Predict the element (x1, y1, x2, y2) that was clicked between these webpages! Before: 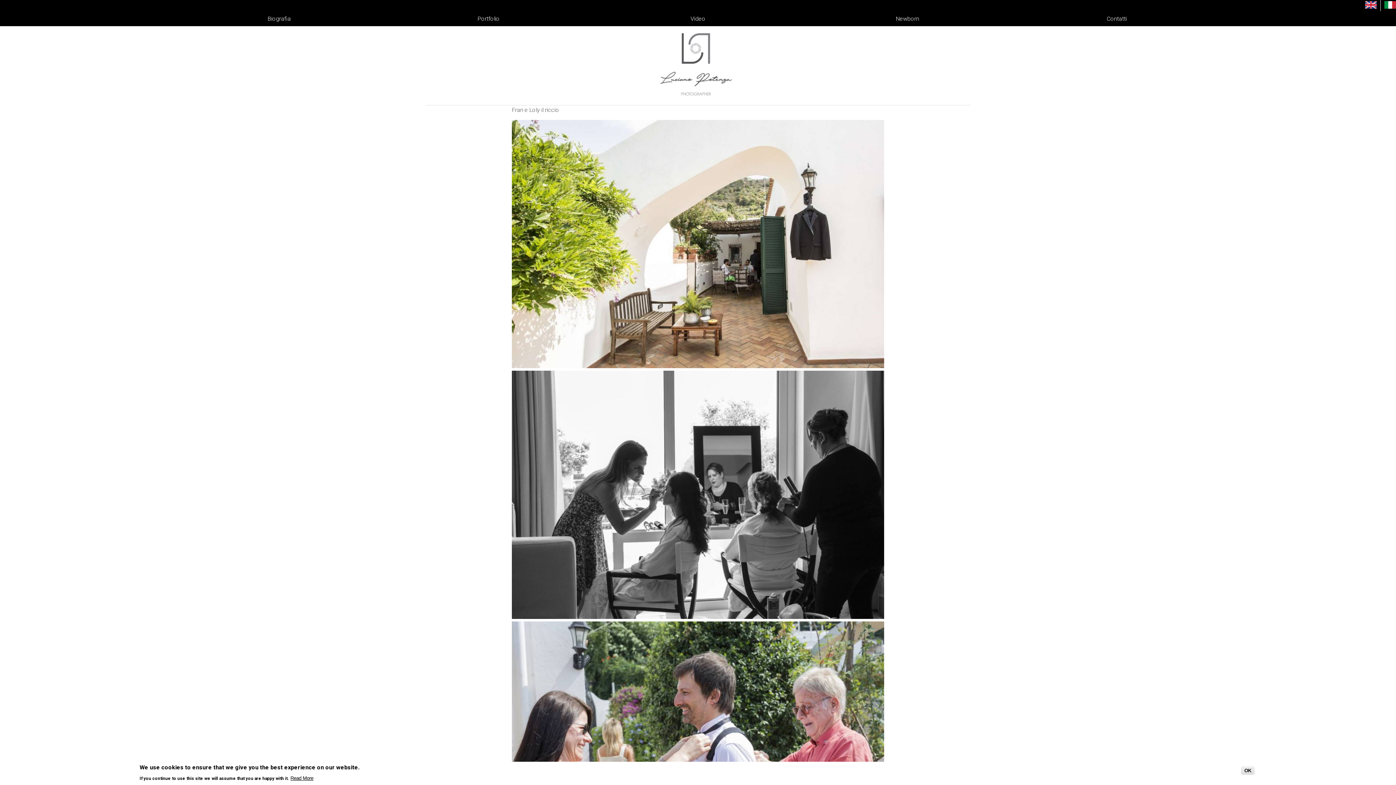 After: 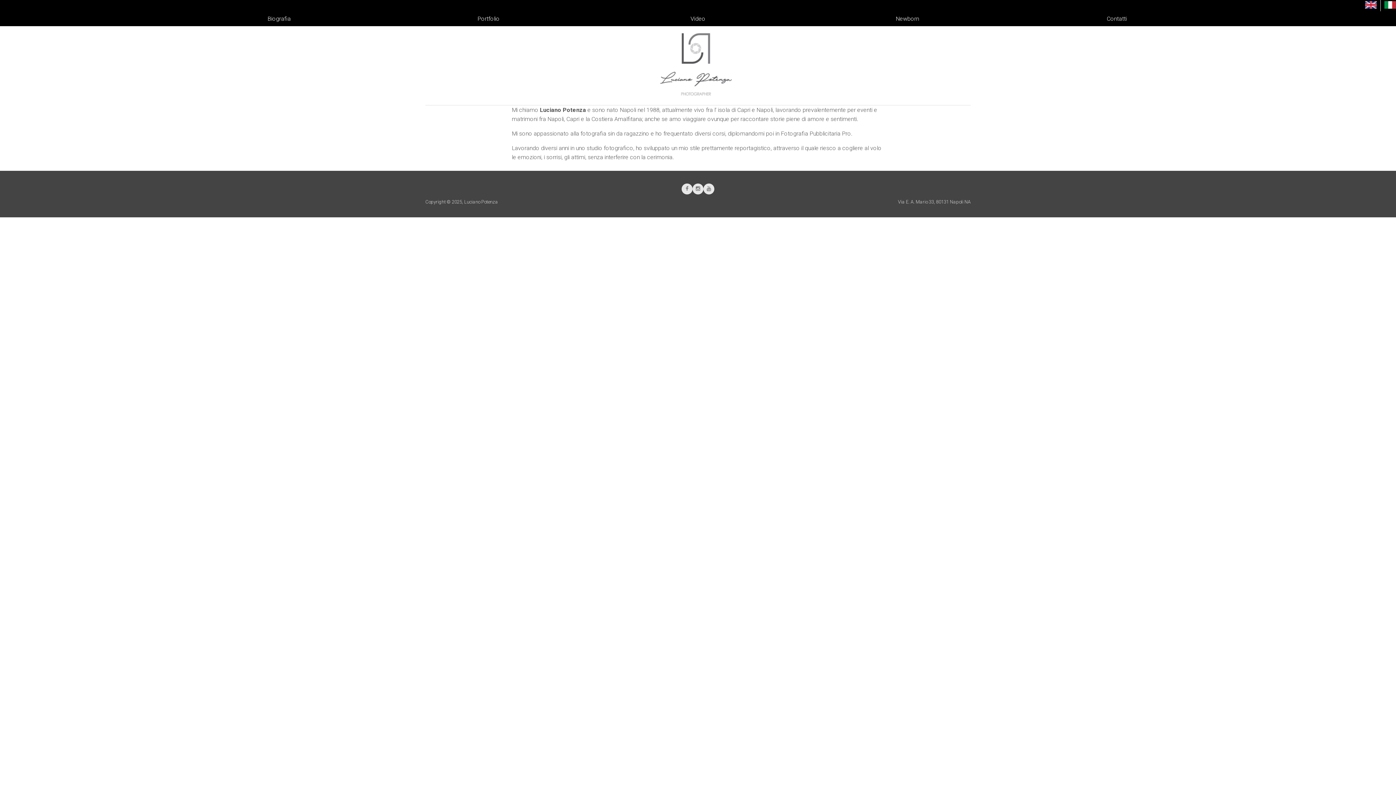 Action: label: Biografia bbox: (174, 11, 384, 26)